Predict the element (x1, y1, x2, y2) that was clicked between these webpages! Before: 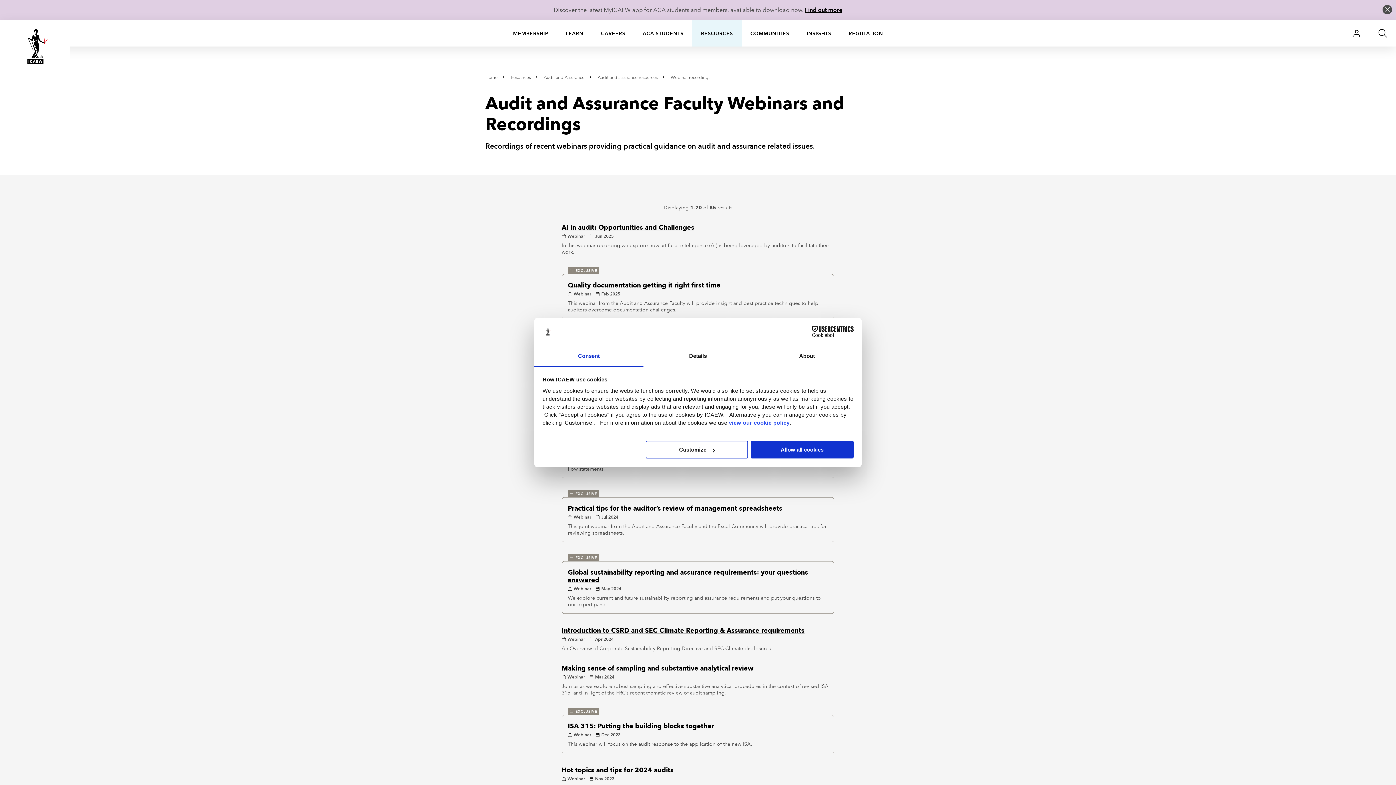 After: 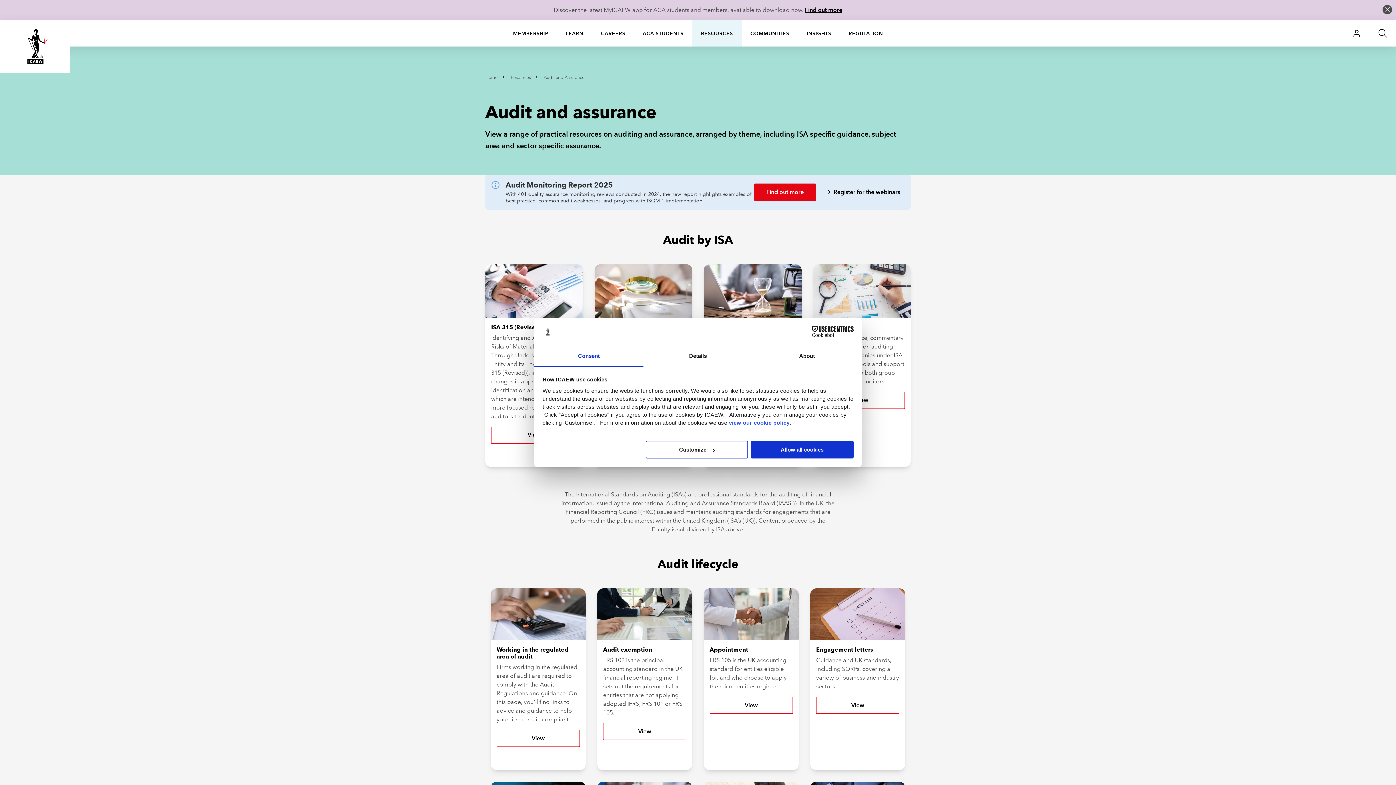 Action: bbox: (544, 74, 584, 80) label: Audit and Assurance